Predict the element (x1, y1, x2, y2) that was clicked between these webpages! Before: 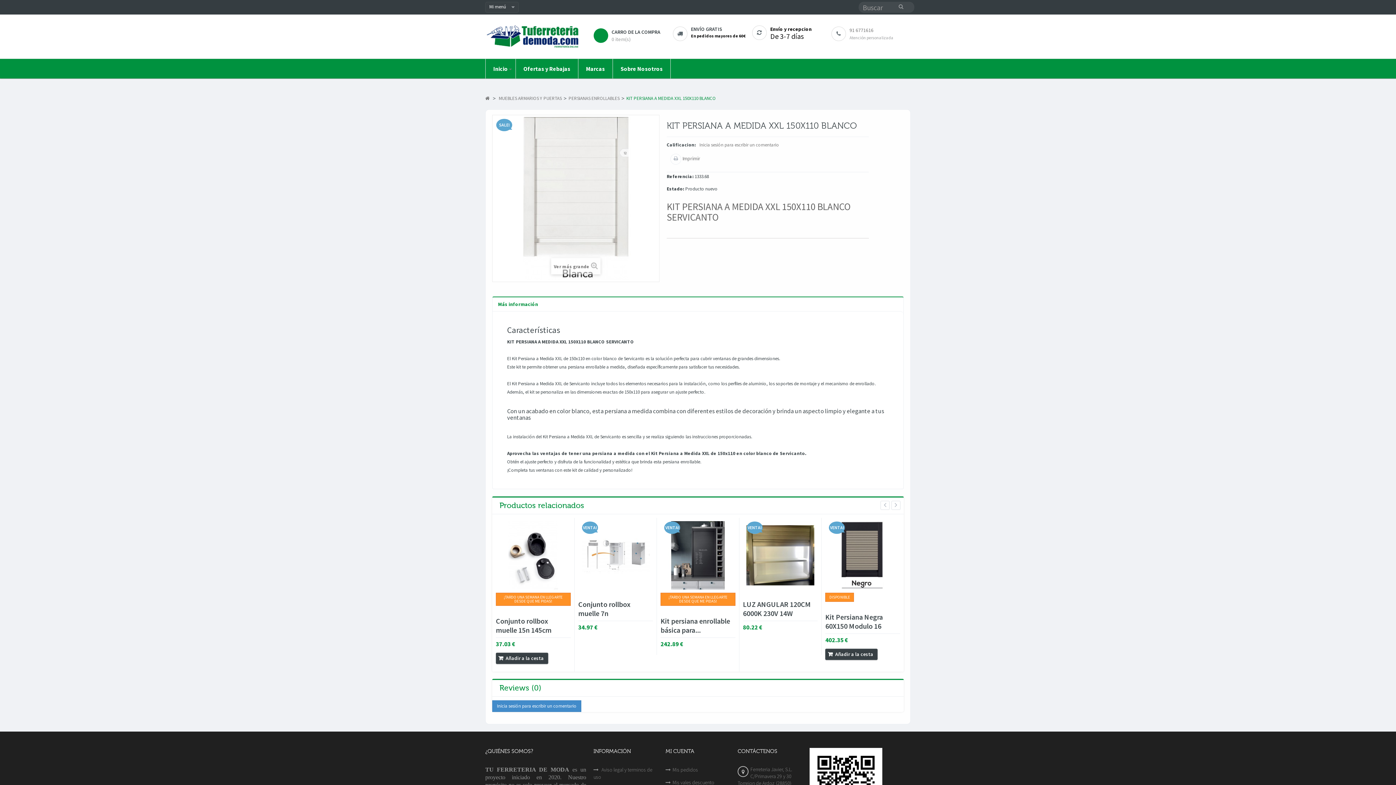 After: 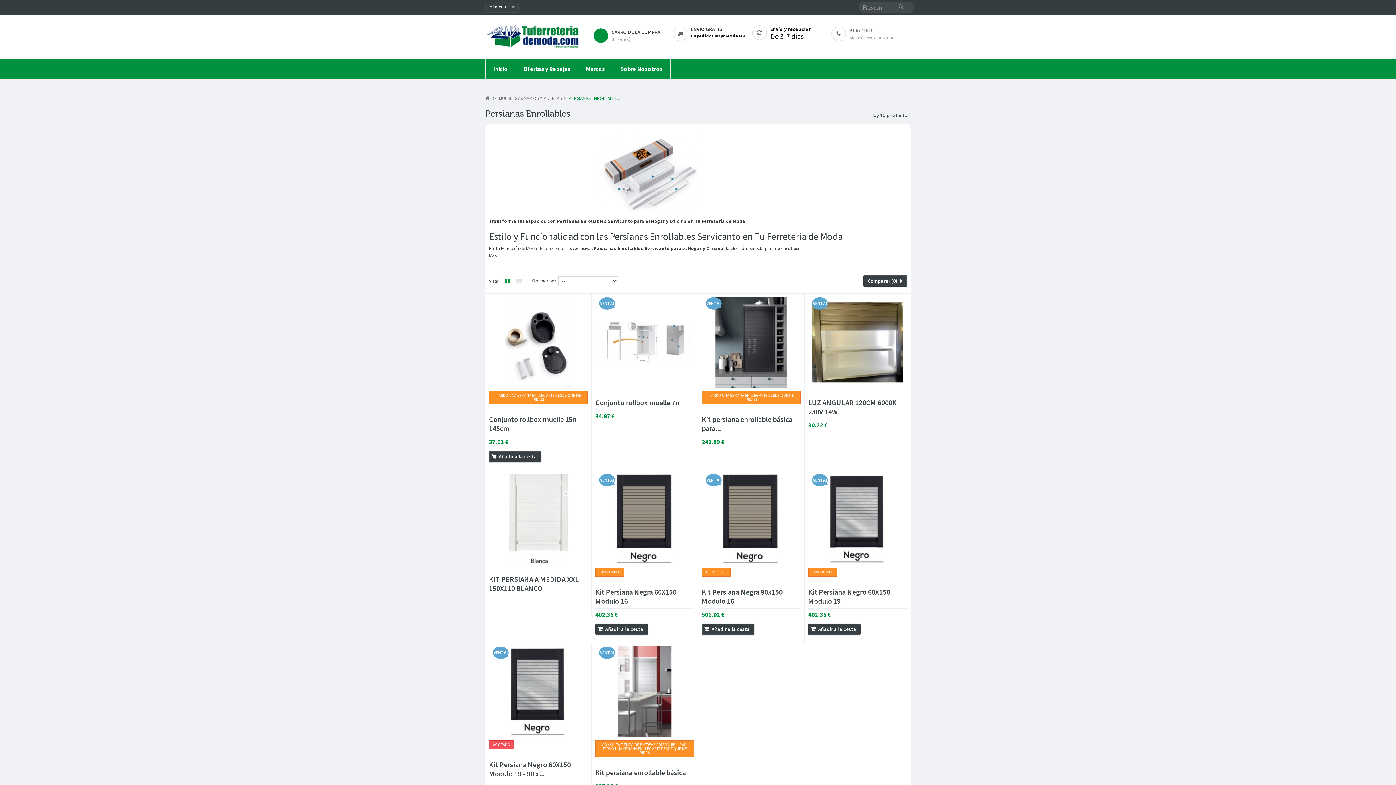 Action: bbox: (568, 94, 619, 102) label: PERSIANAS ENROLLABLES